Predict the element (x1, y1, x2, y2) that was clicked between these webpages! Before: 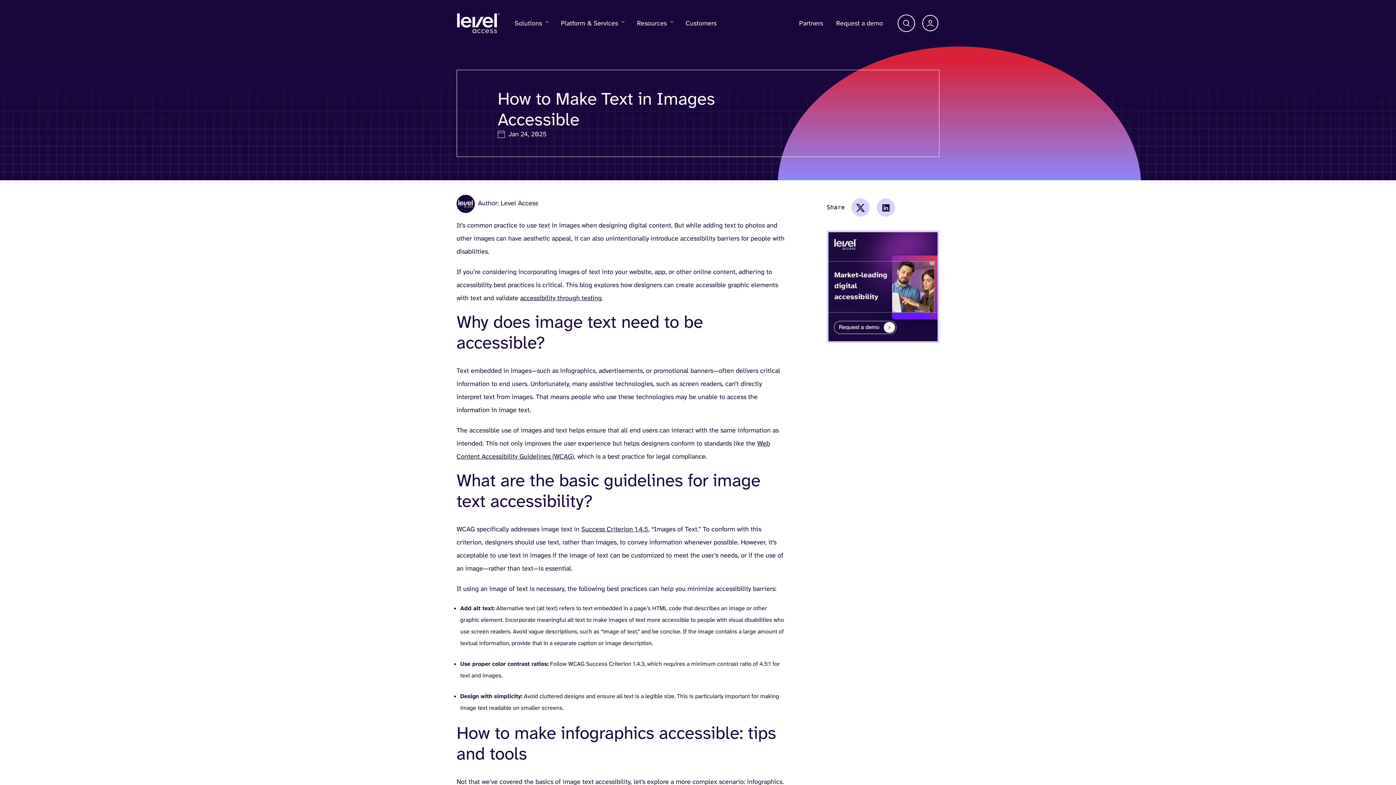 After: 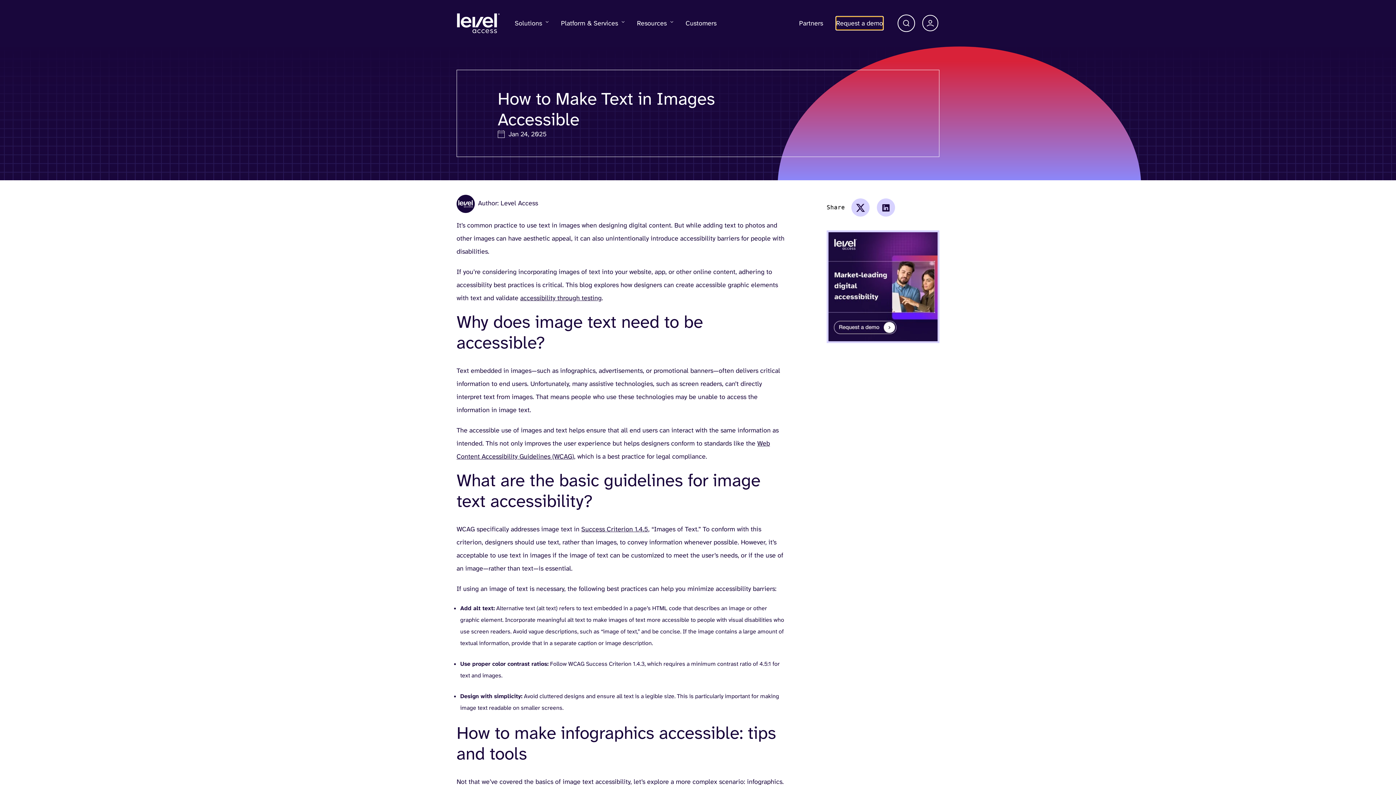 Action: label: Request a demo bbox: (836, 16, 883, 29)